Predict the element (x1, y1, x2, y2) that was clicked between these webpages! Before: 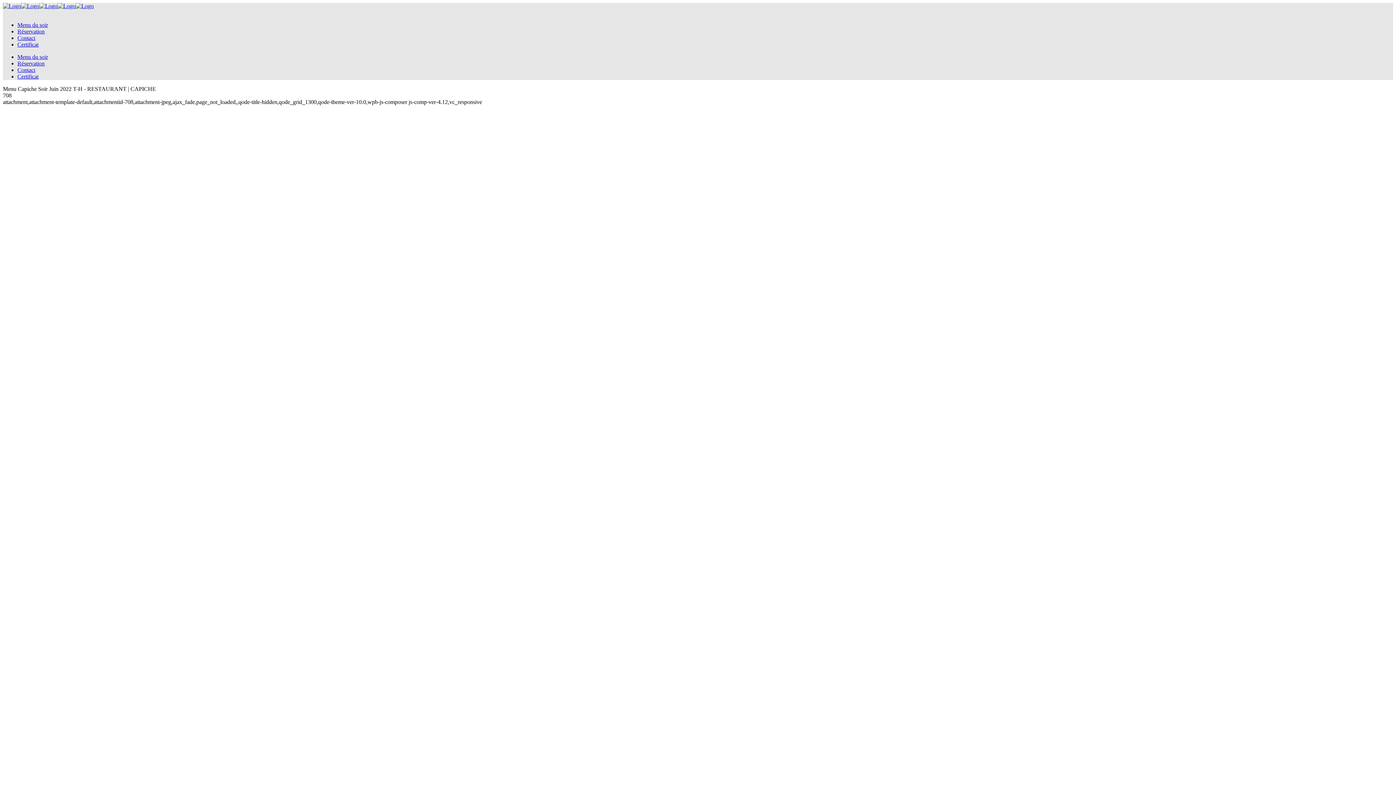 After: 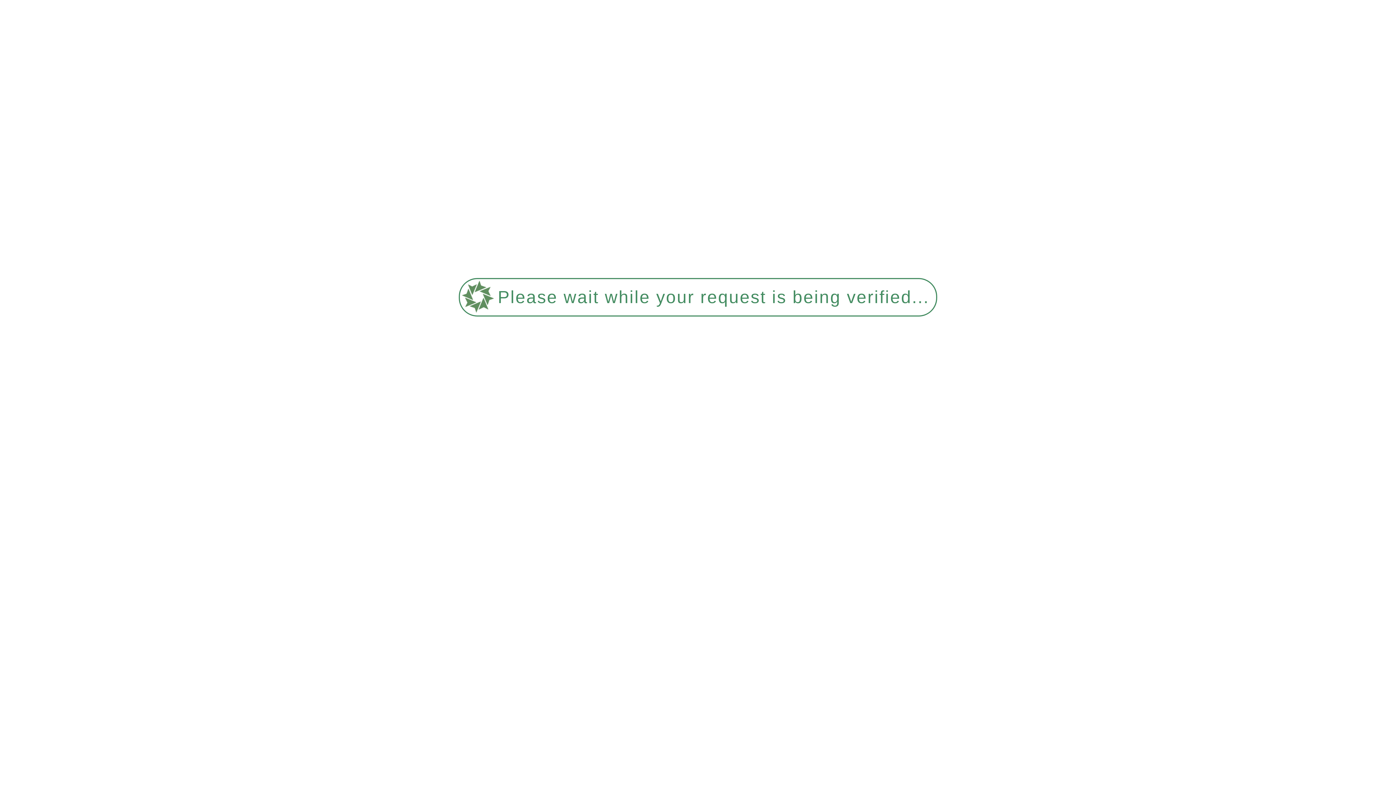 Action: bbox: (2, 2, 93, 9)